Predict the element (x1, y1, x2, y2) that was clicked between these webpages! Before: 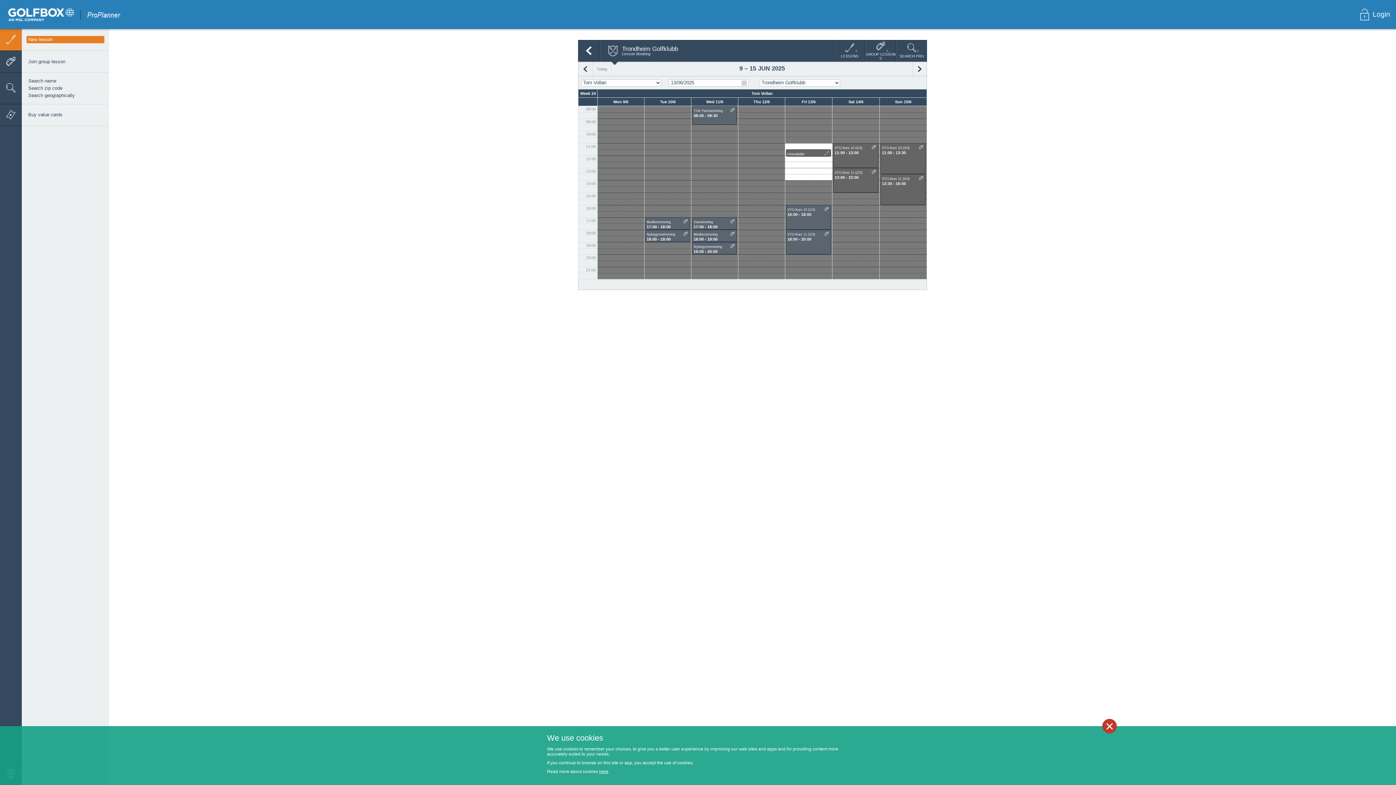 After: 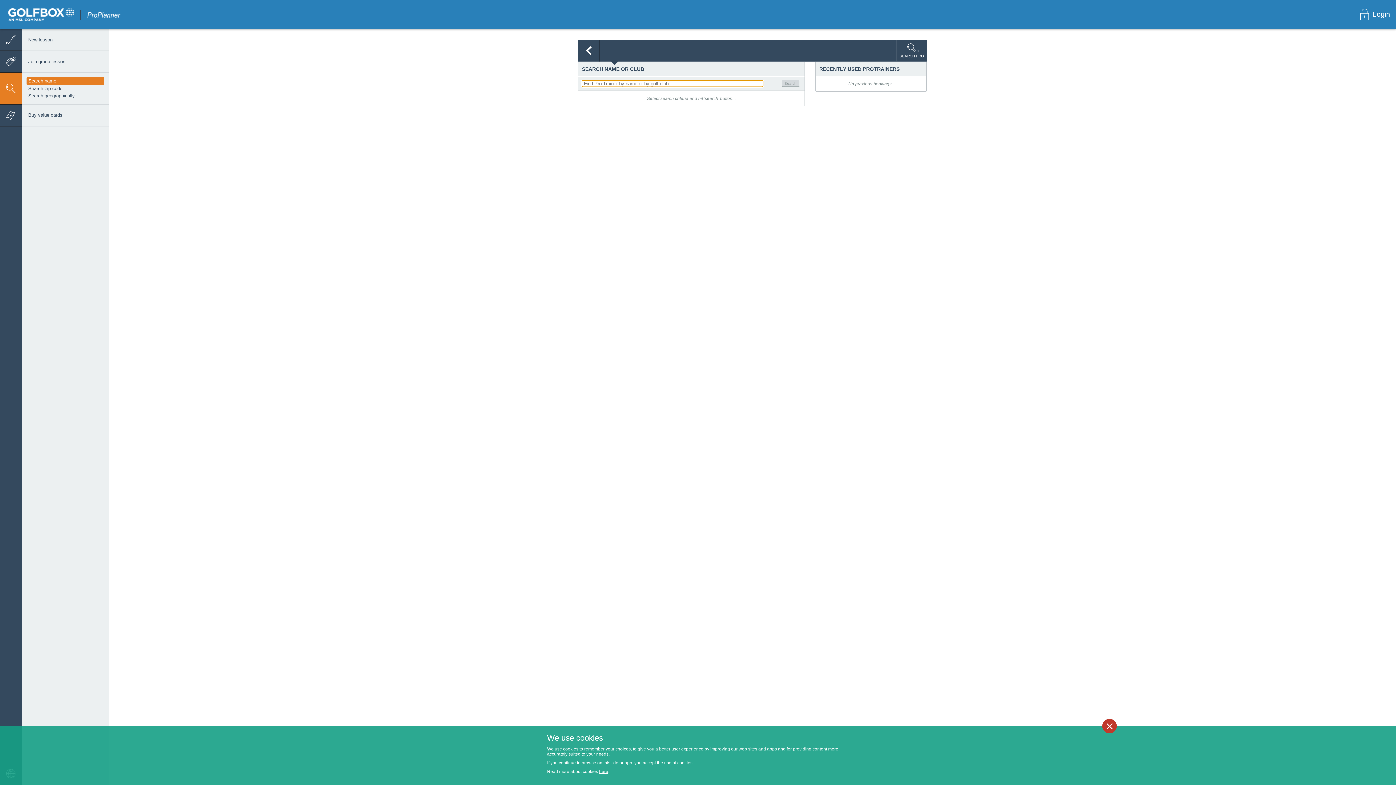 Action: label: Join group lesson bbox: (26, 58, 104, 65)